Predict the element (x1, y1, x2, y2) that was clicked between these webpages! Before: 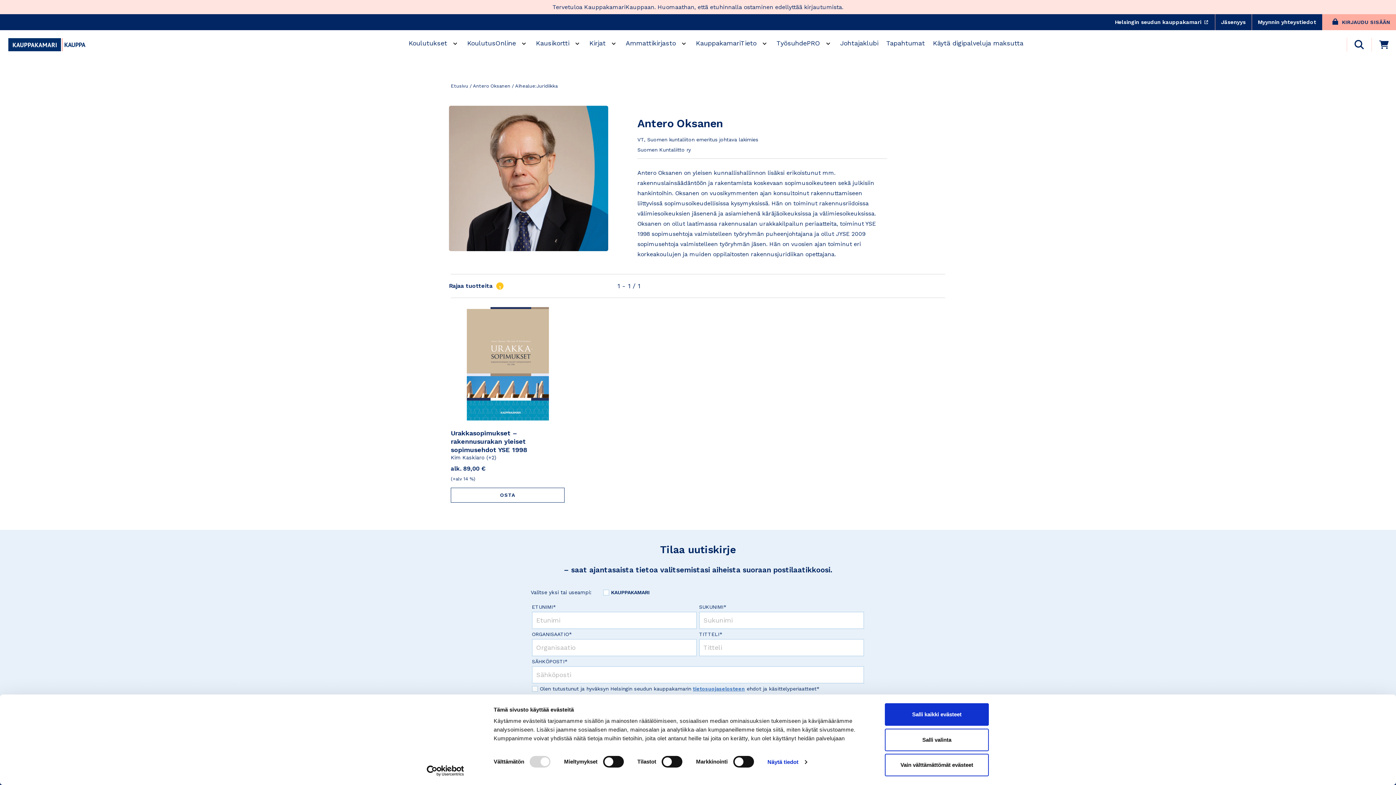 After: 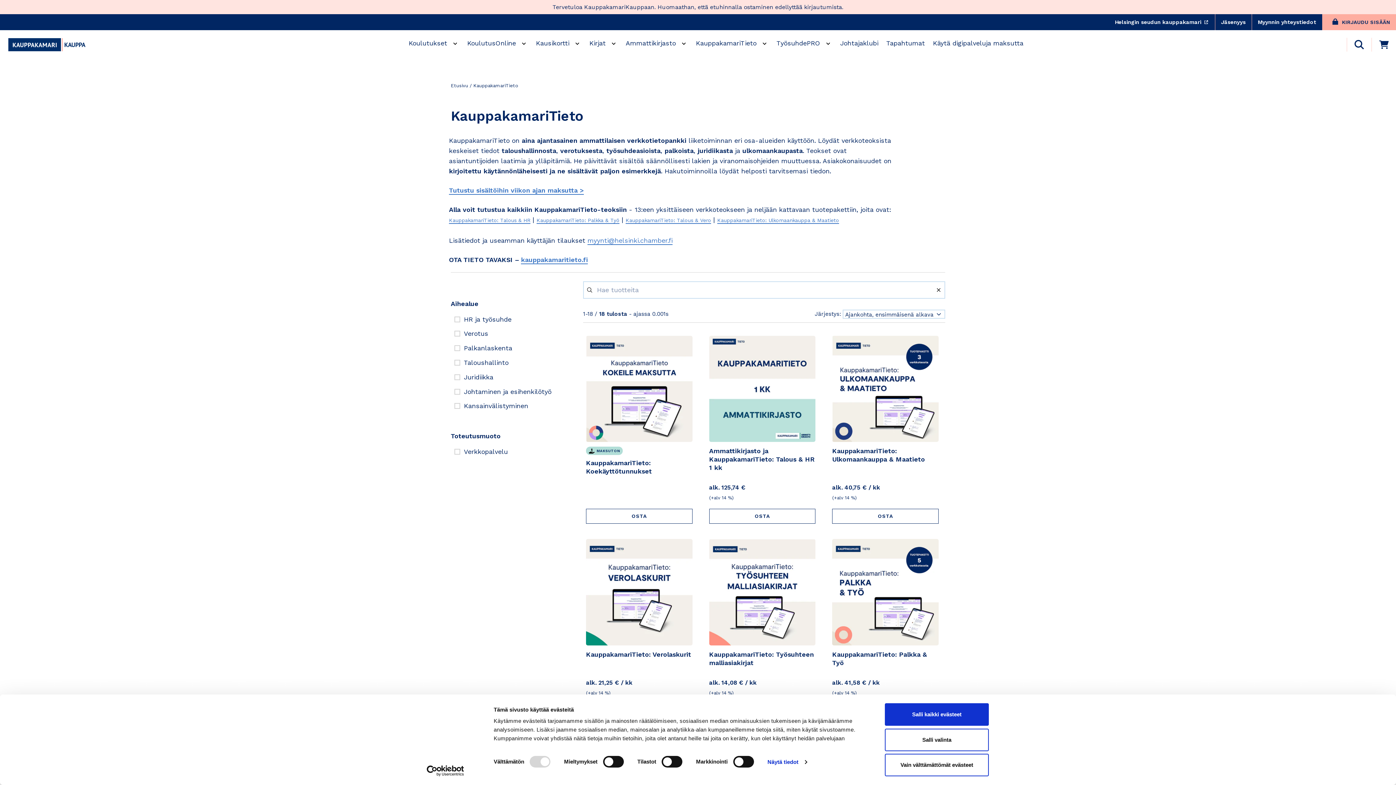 Action: bbox: (696, 37, 768, 48) label: KauppakamariTieto 